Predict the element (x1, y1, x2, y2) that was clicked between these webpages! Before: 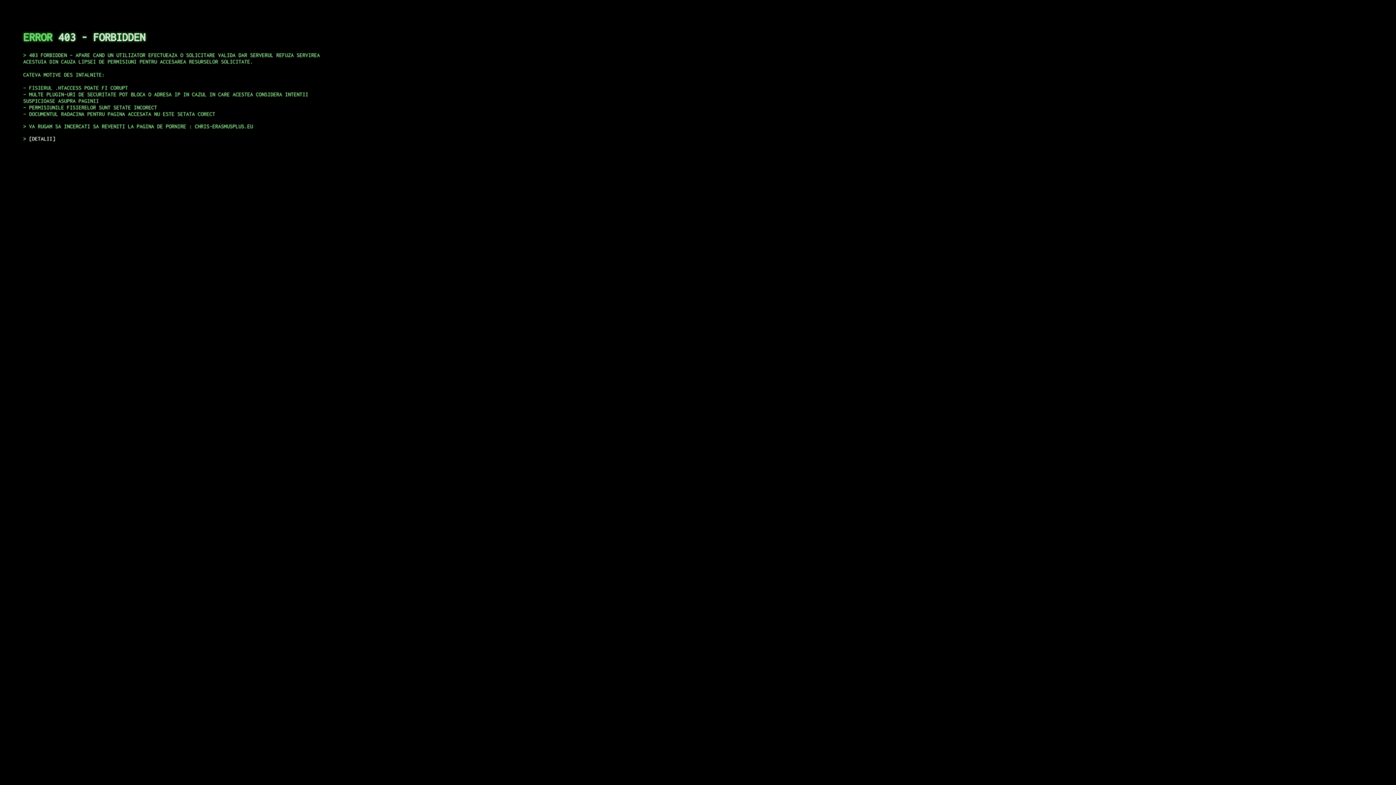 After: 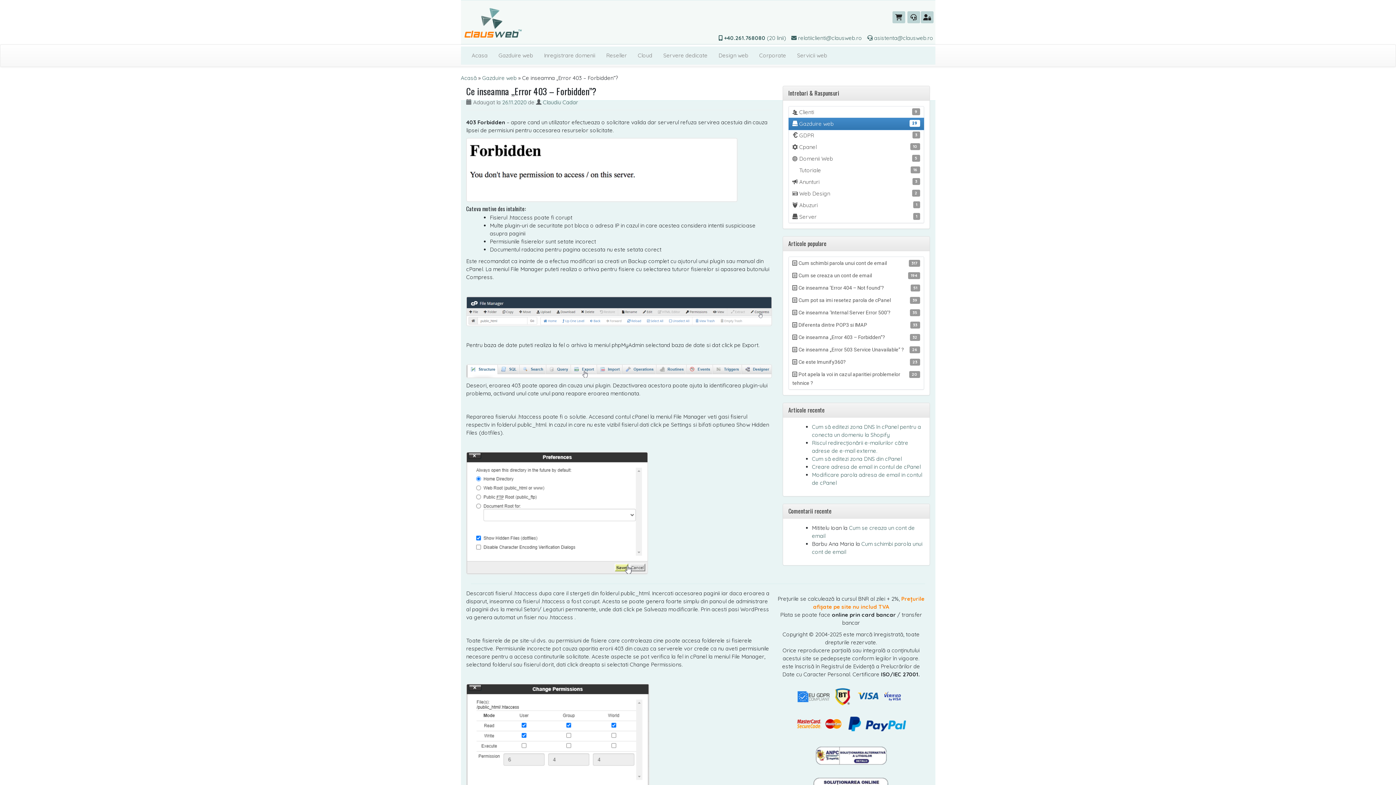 Action: label: DETALII bbox: (29, 135, 55, 141)